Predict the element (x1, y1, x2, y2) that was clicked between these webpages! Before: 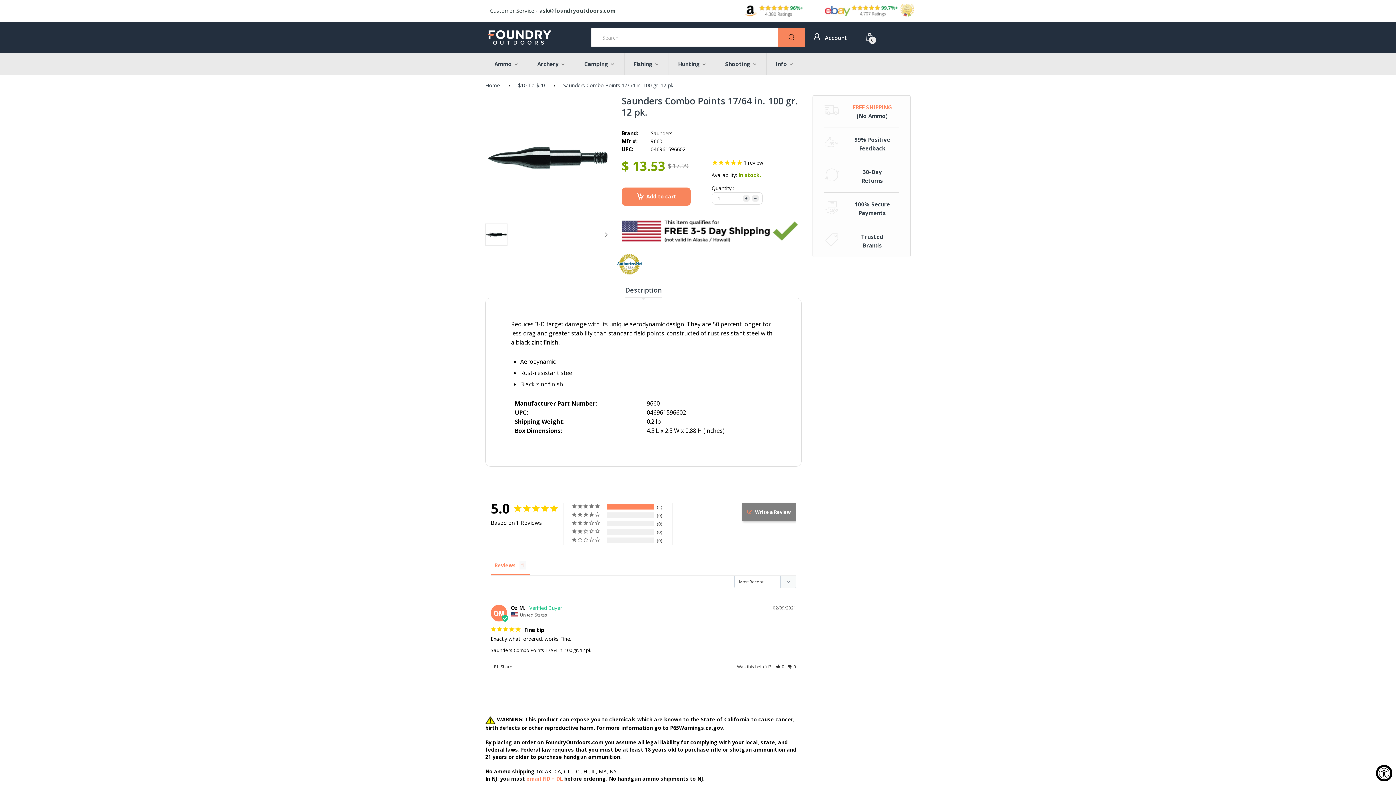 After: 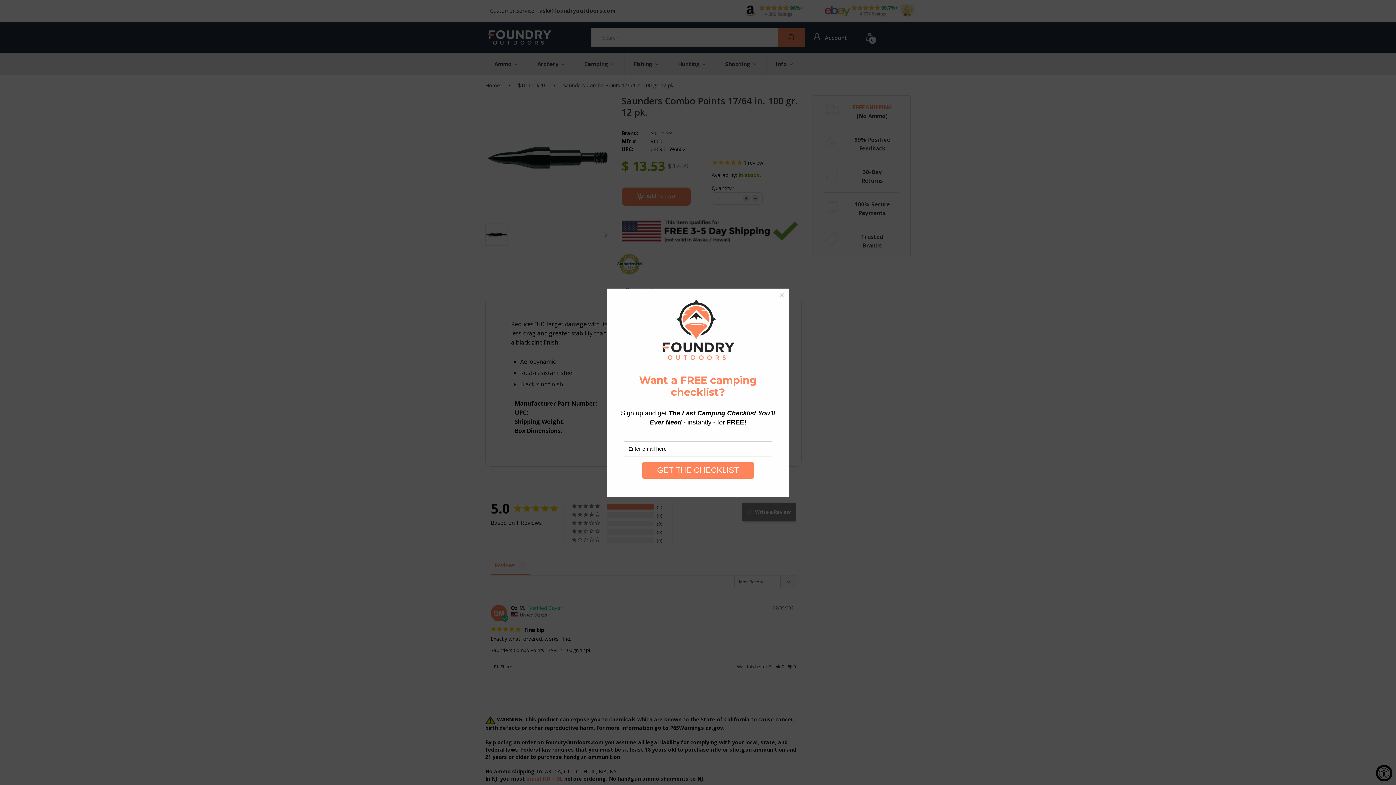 Action: bbox: (625, 285, 661, 297) label: Description